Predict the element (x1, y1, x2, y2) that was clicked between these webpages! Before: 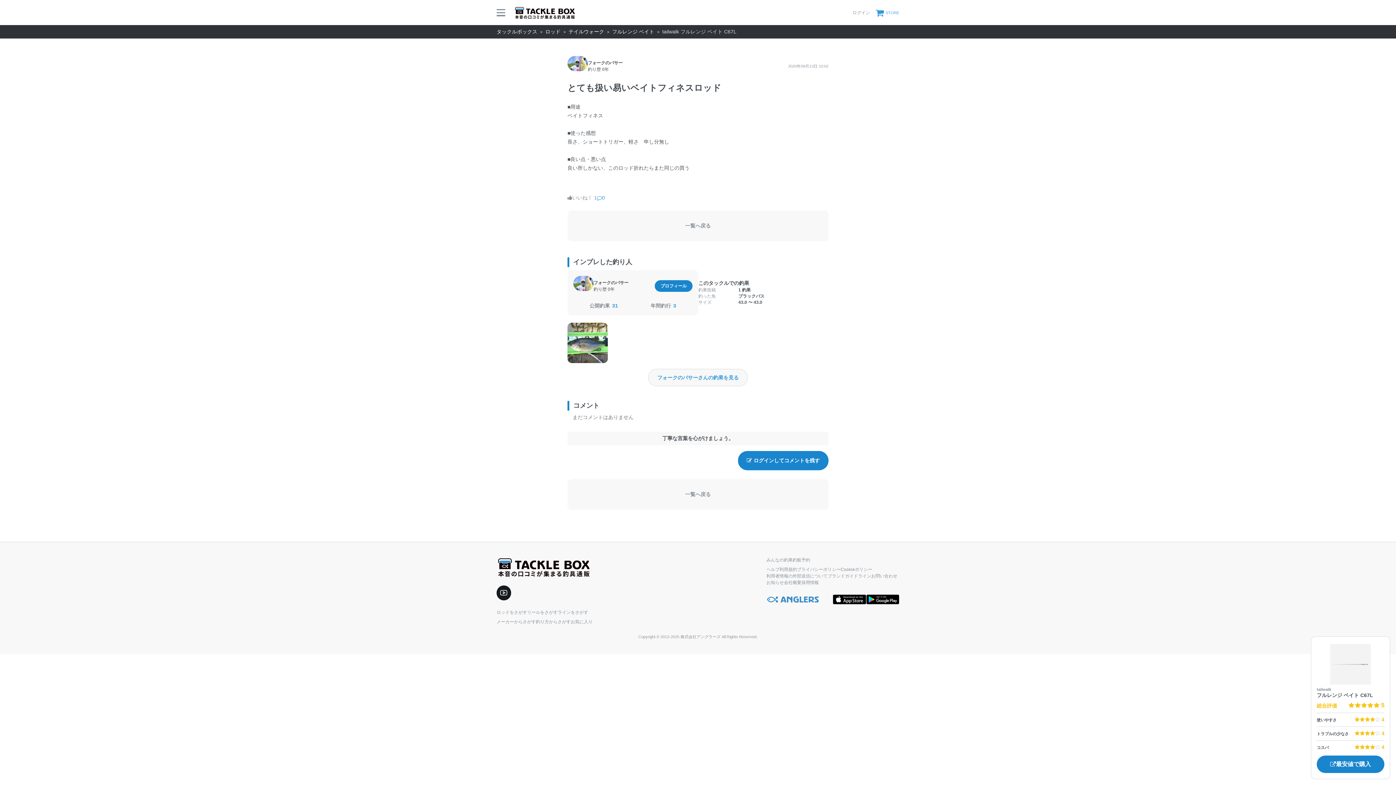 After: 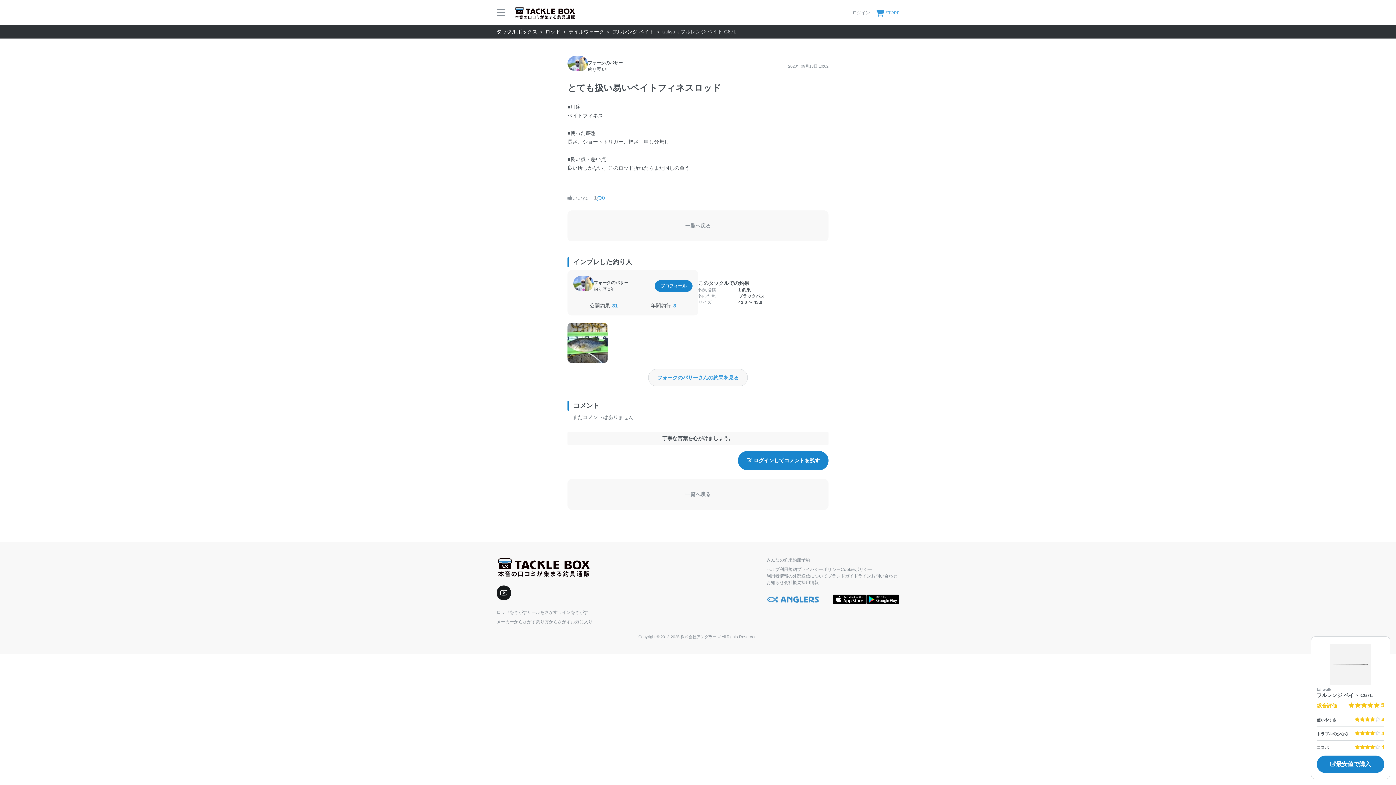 Action: label: 採用情報 bbox: (801, 579, 819, 586)